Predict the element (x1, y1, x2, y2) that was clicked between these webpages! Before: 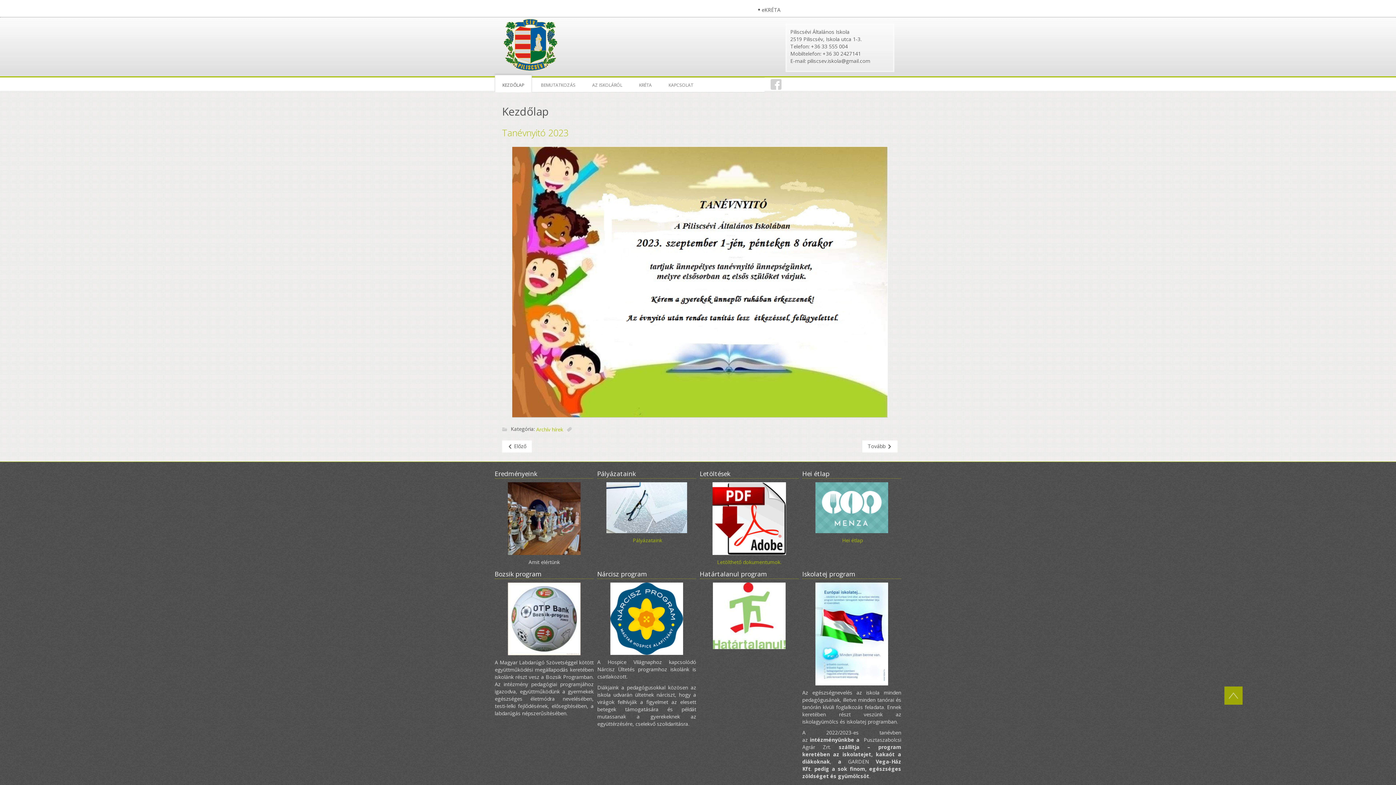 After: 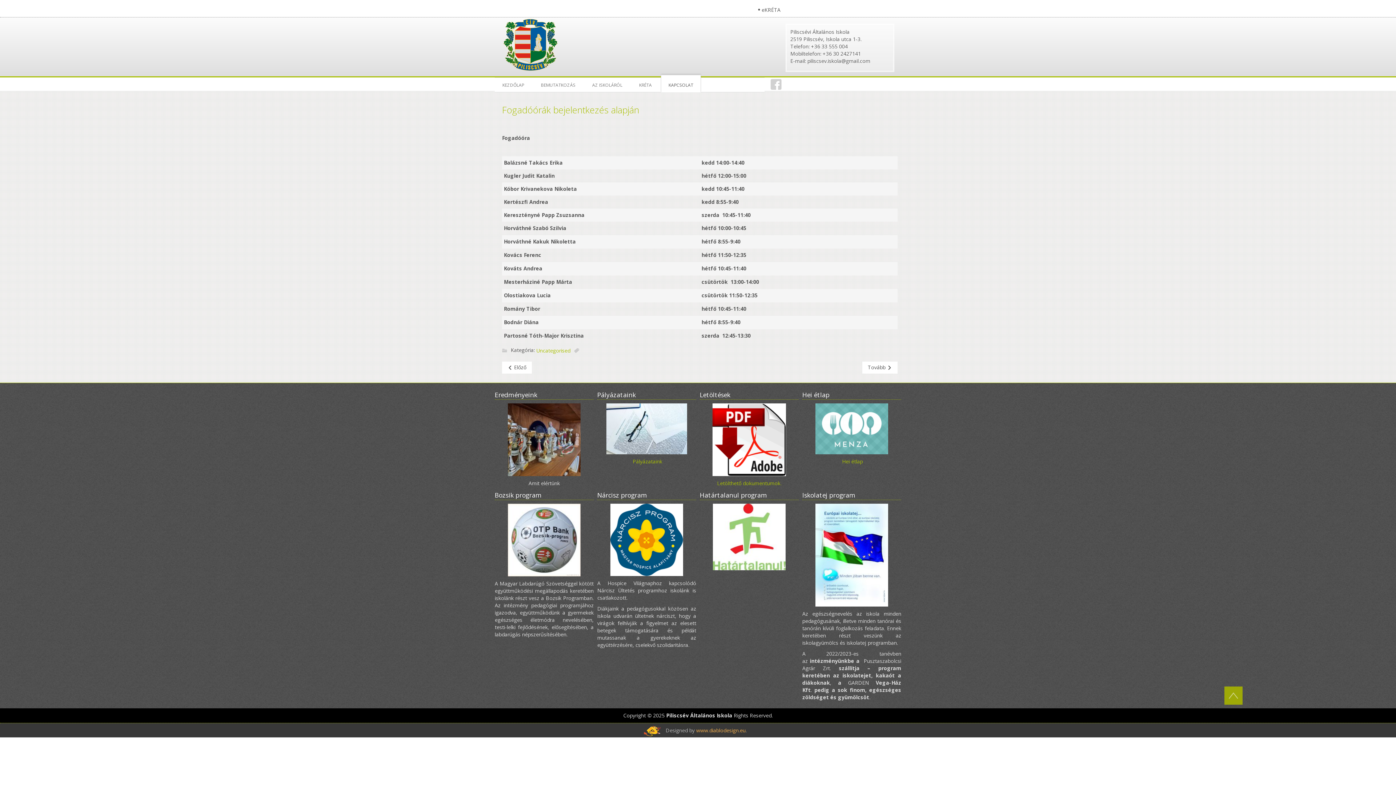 Action: bbox: (661, 77, 701, 92) label: KAPCSOLAT